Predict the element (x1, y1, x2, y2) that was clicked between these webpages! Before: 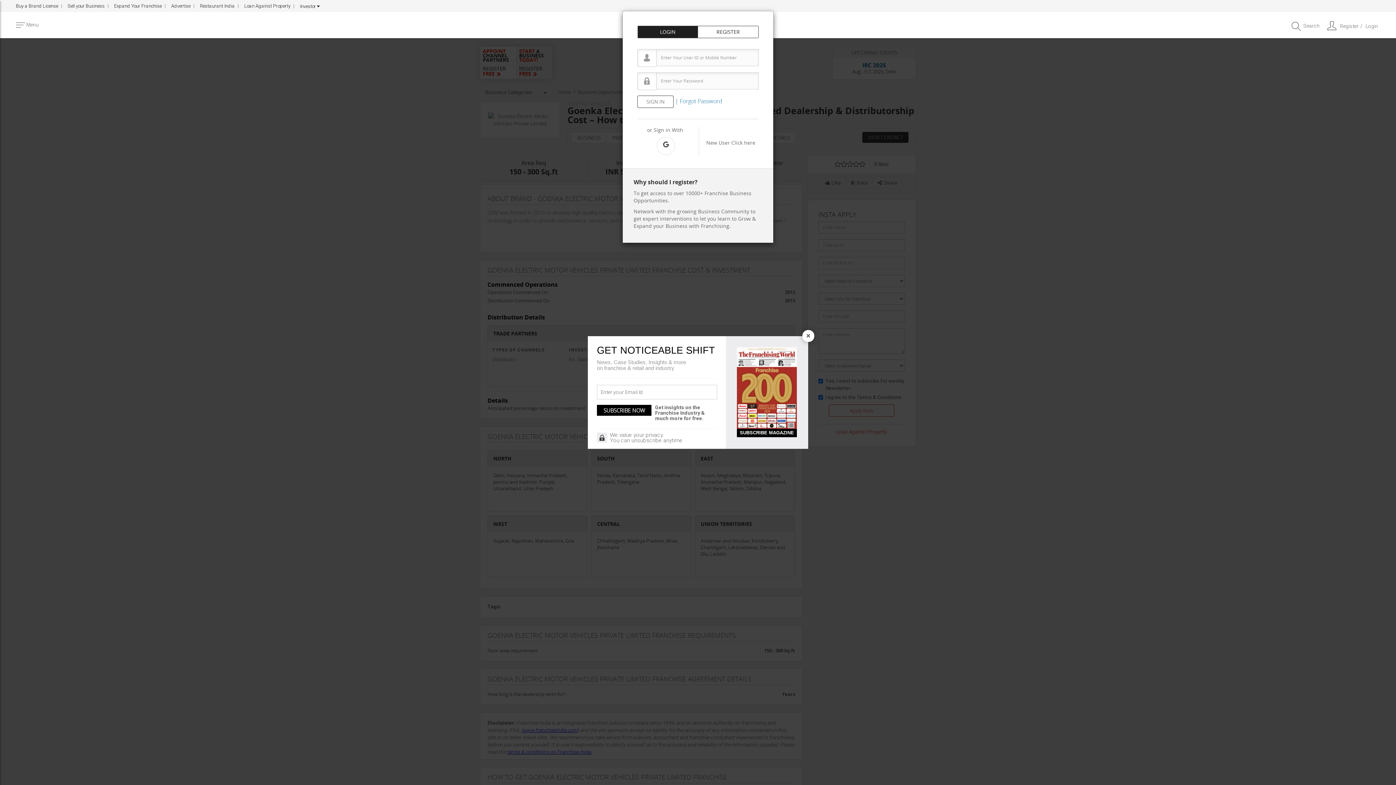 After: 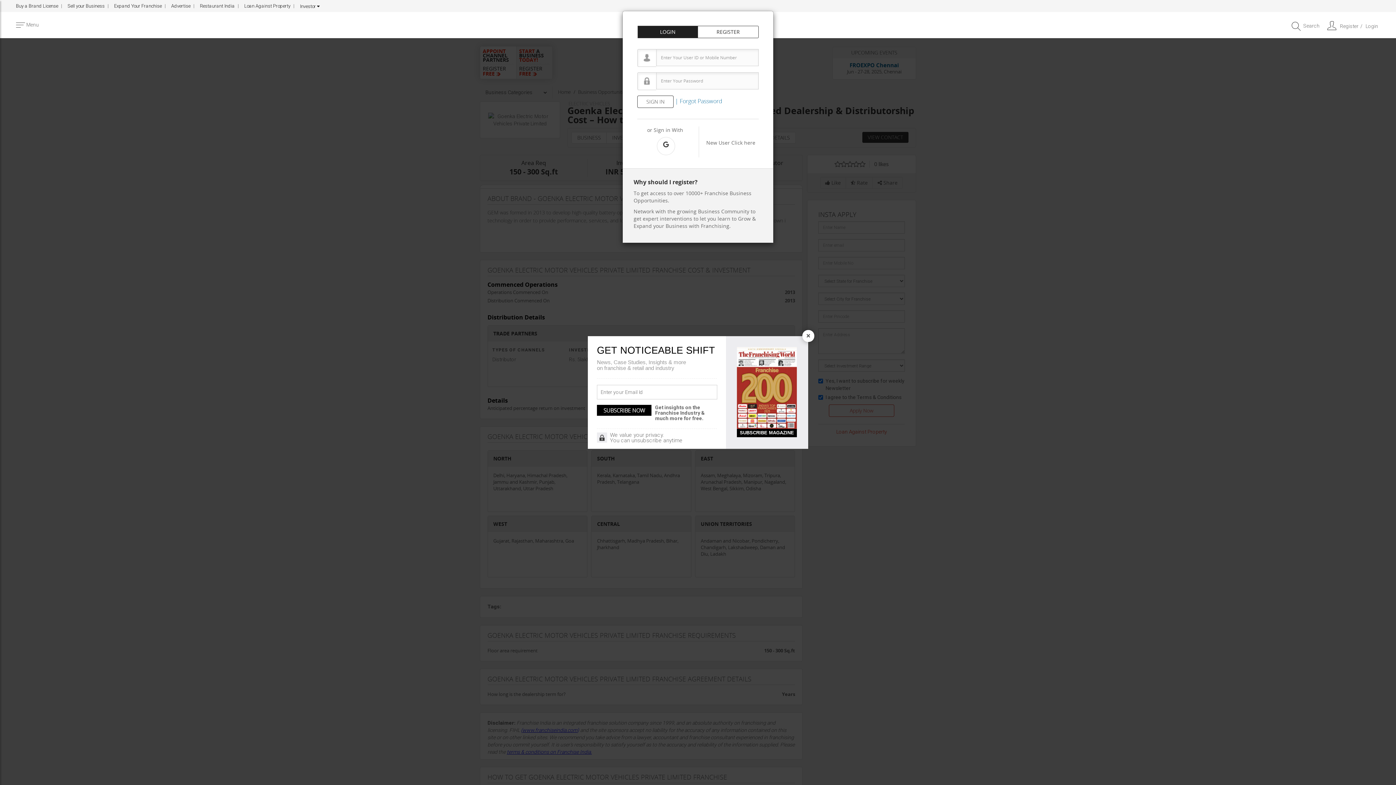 Action: bbox: (737, 384, 797, 390)